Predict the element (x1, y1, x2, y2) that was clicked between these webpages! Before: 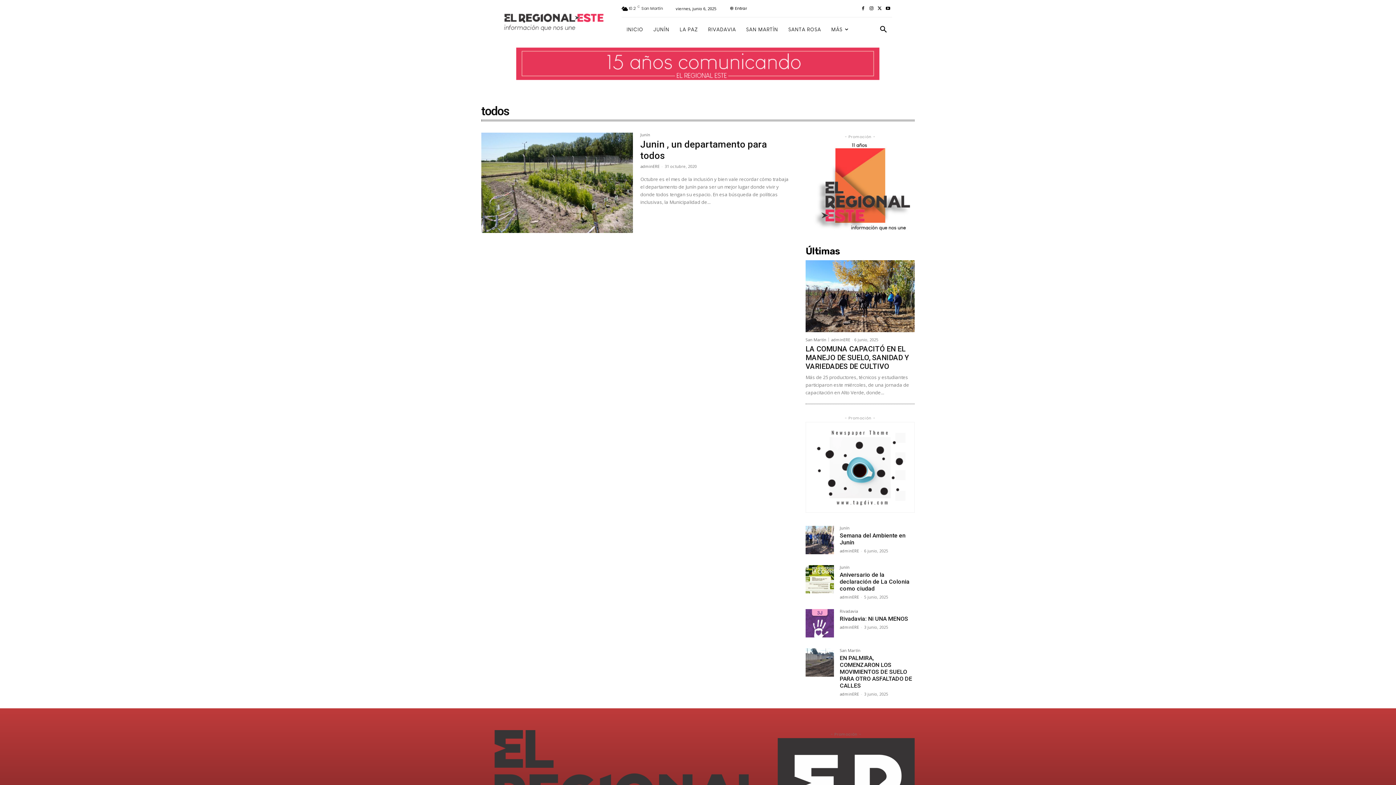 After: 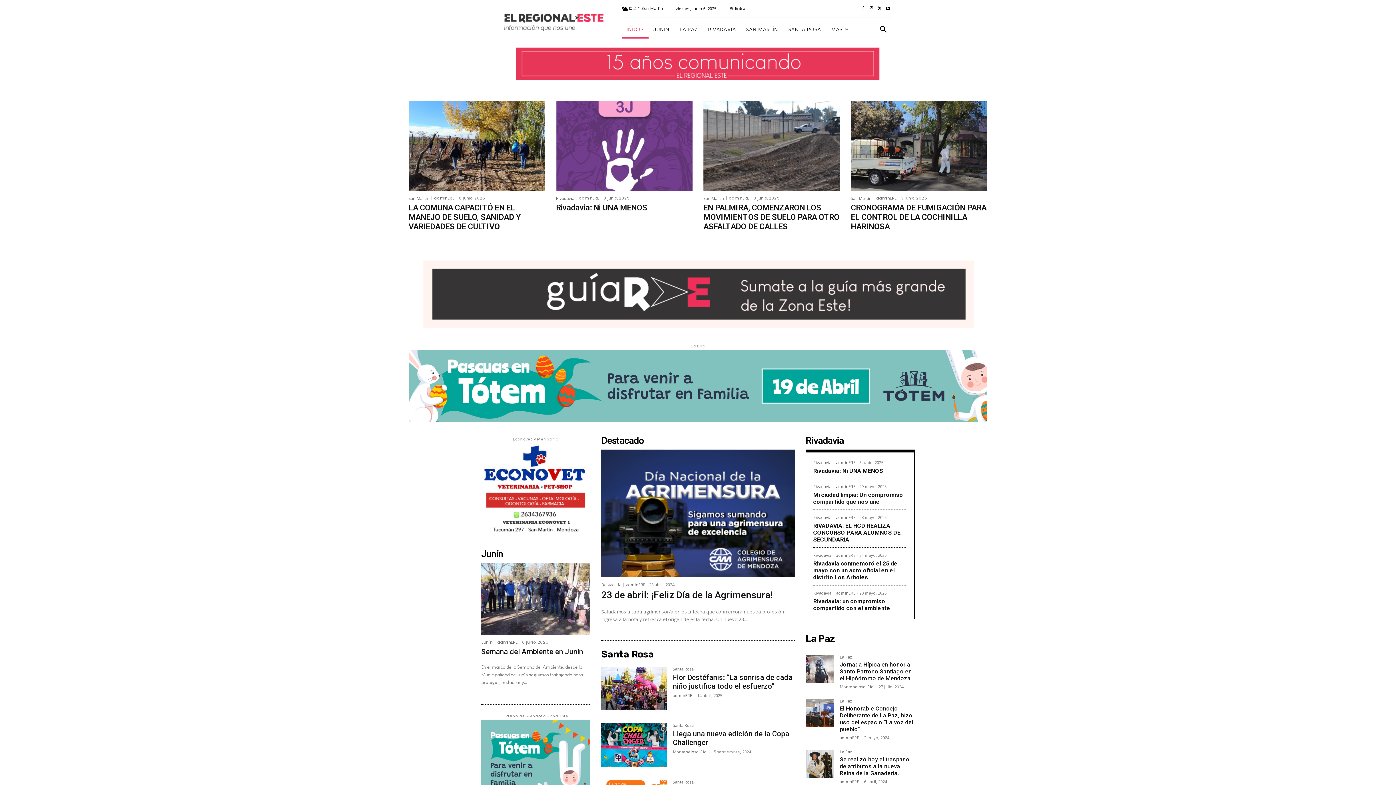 Action: bbox: (621, 21, 648, 38) label: INICIO